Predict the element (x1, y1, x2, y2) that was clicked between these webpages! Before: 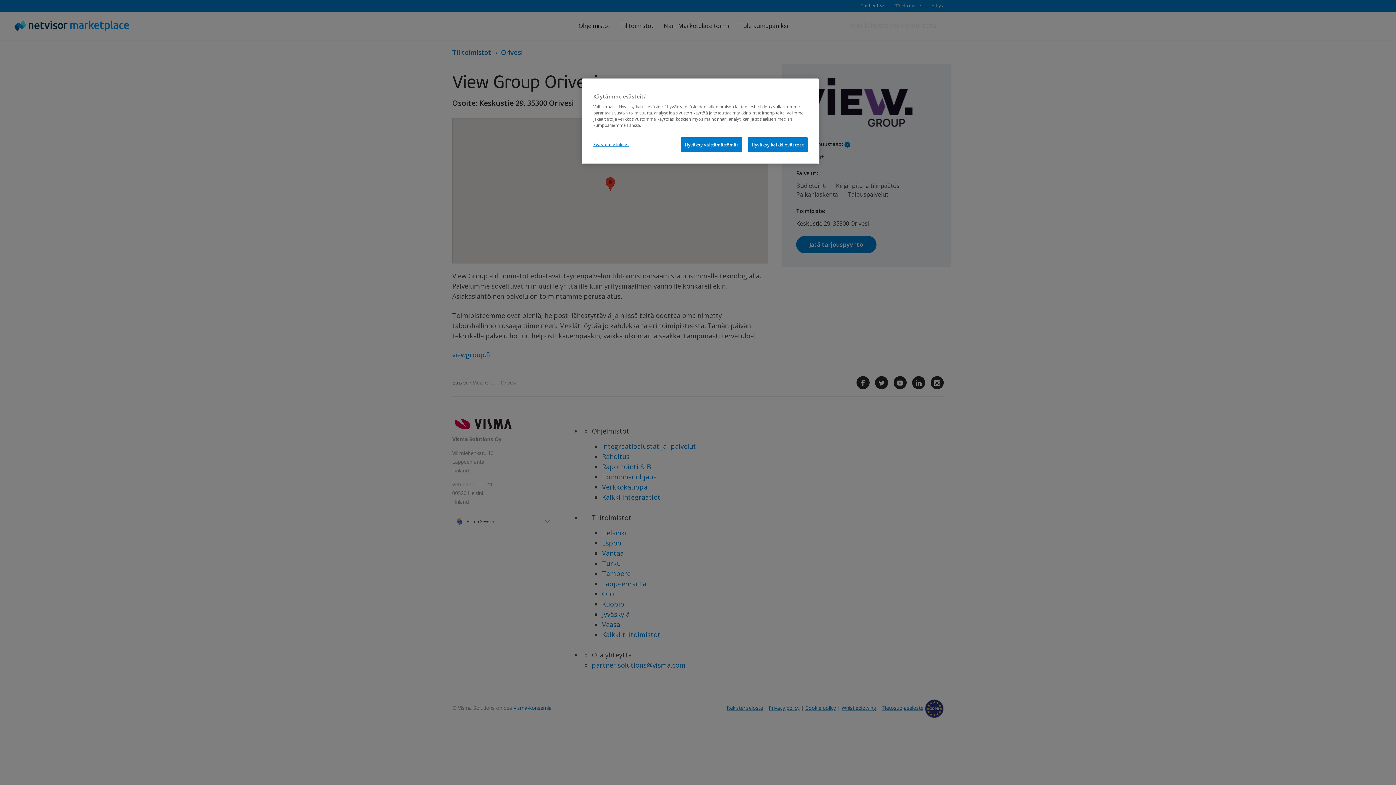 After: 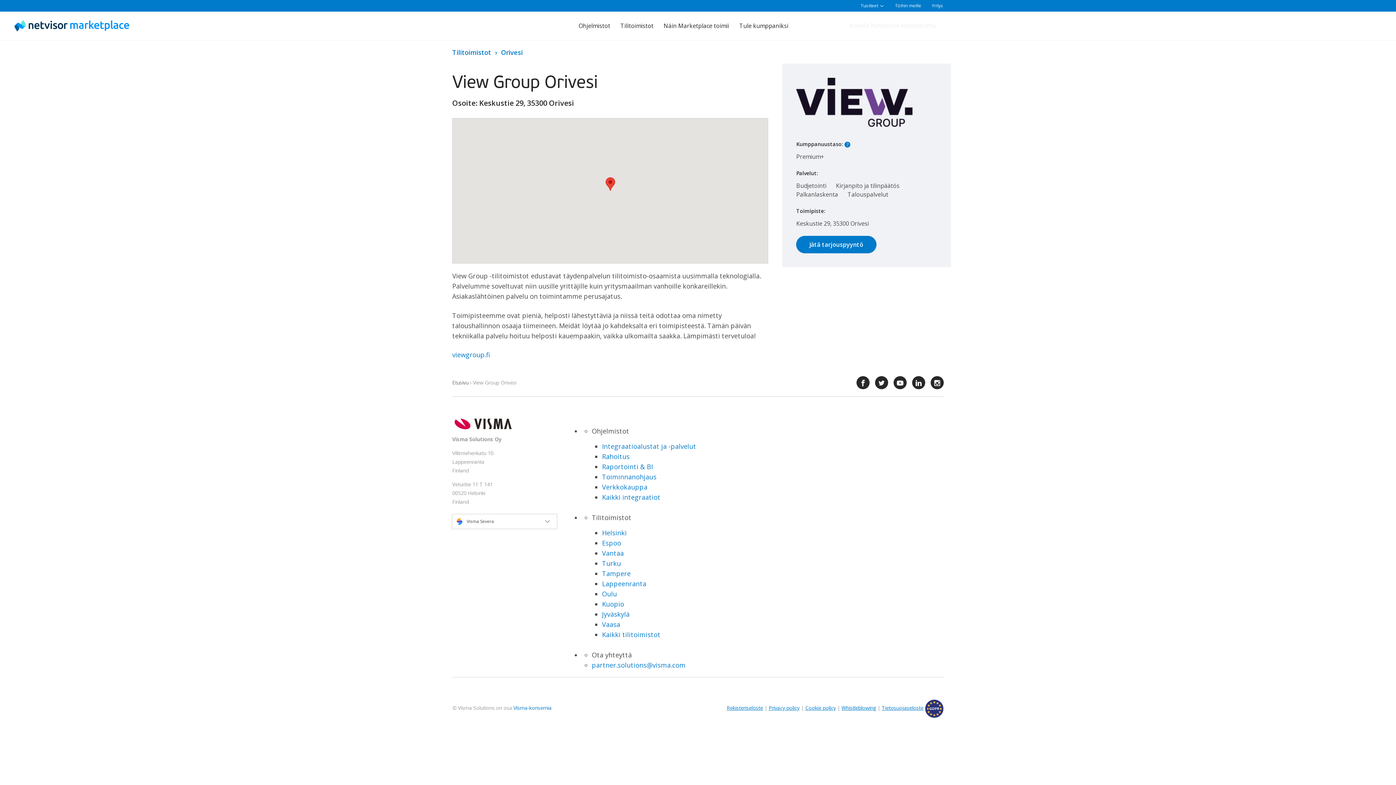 Action: label: Hyväksy kaikki evästeet bbox: (747, 137, 808, 152)